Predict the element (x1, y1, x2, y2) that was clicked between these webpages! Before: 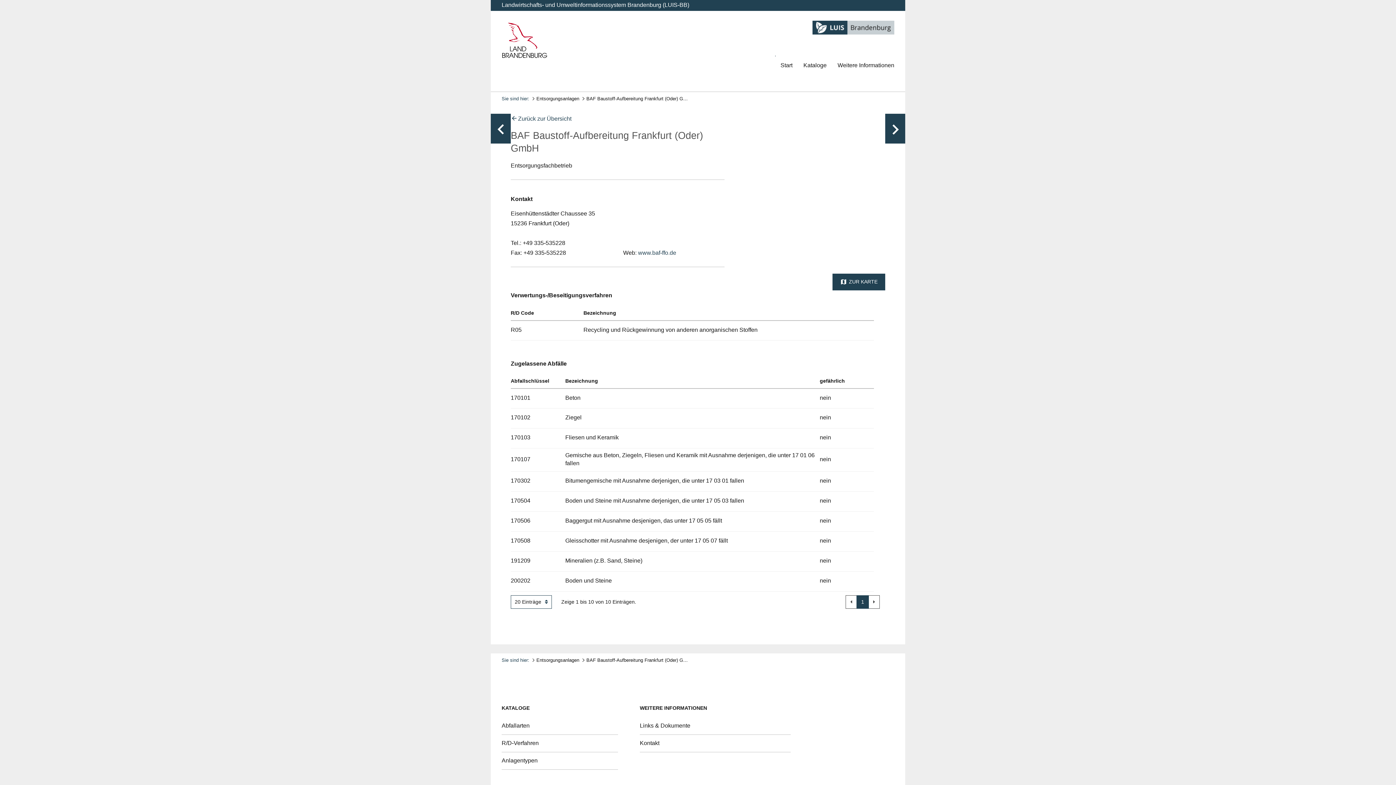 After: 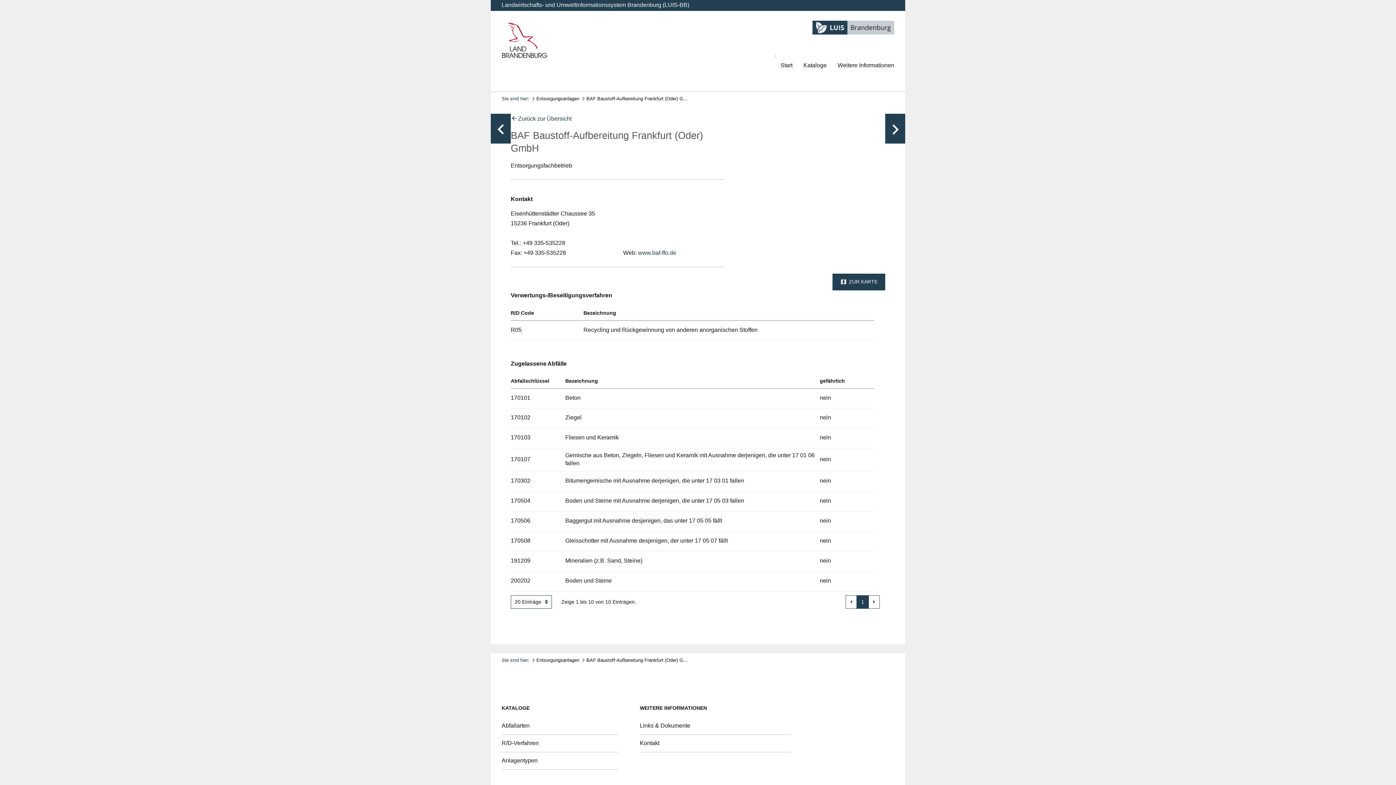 Action: bbox: (868, 595, 880, 609)